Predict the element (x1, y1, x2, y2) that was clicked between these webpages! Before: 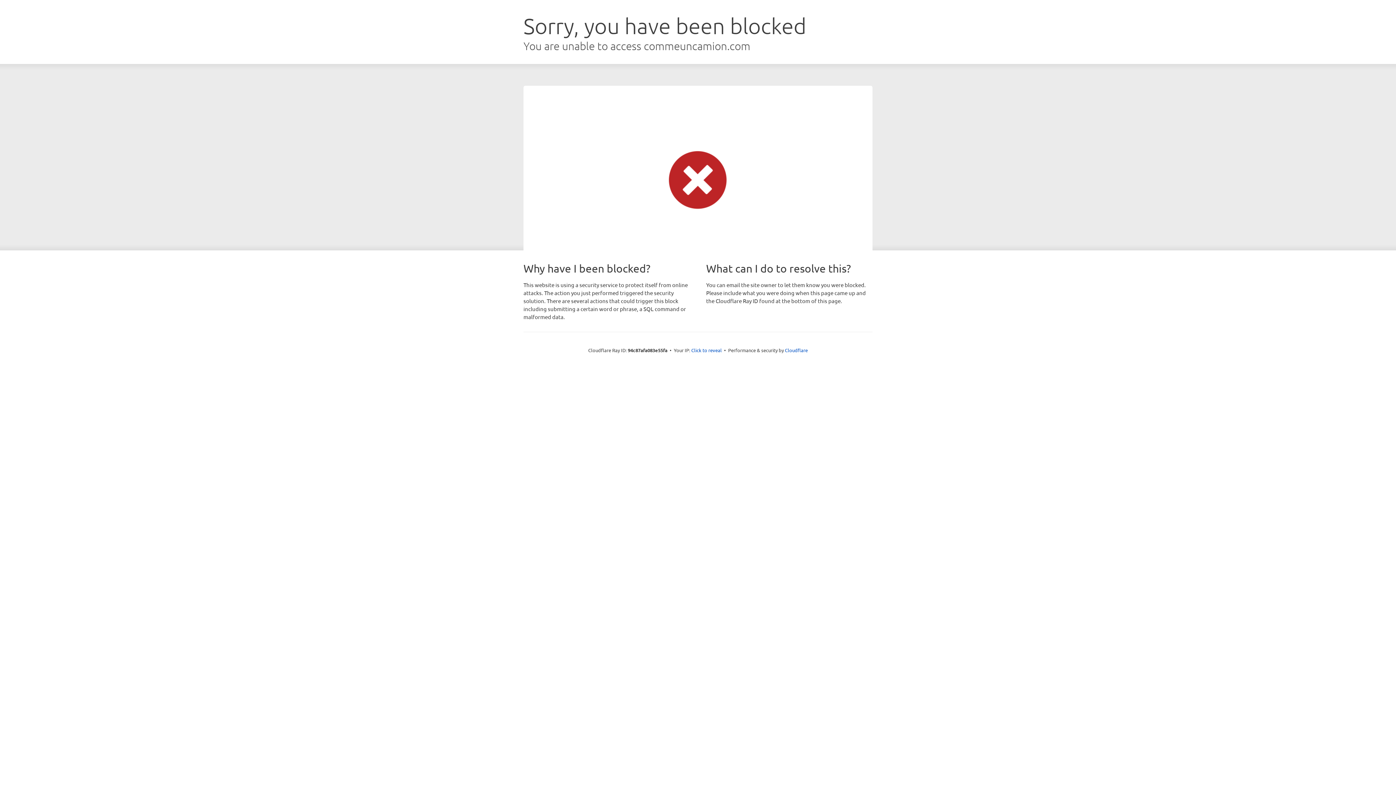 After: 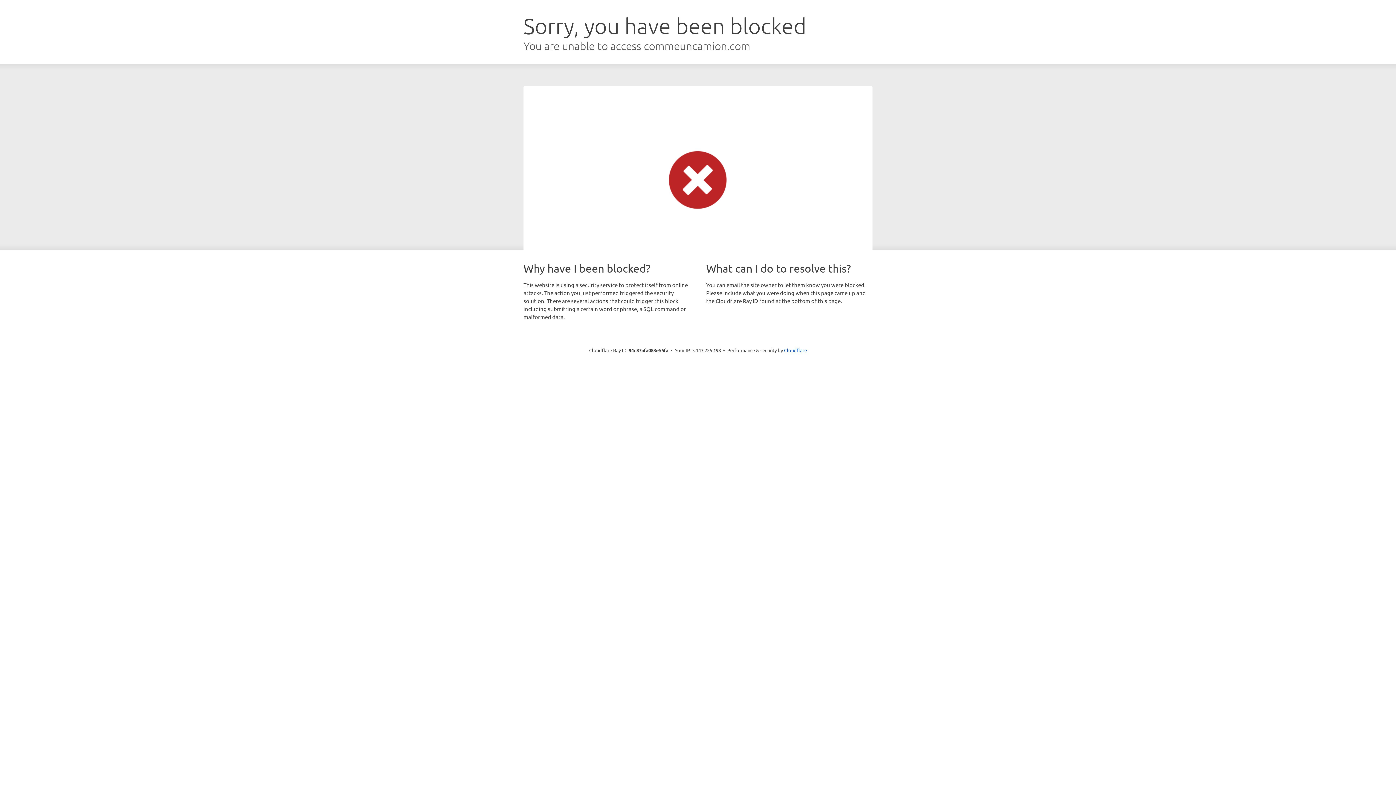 Action: label: Click to reveal bbox: (691, 346, 722, 353)